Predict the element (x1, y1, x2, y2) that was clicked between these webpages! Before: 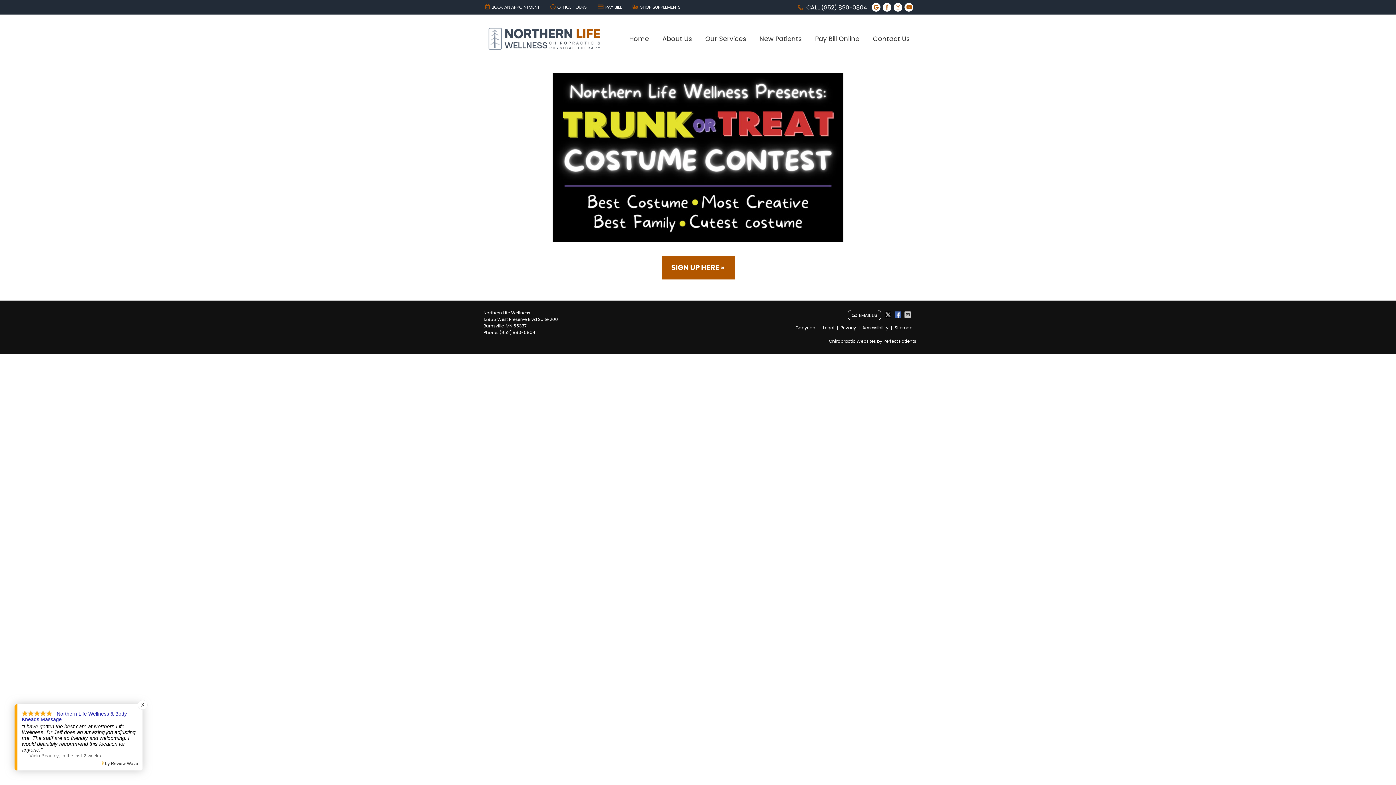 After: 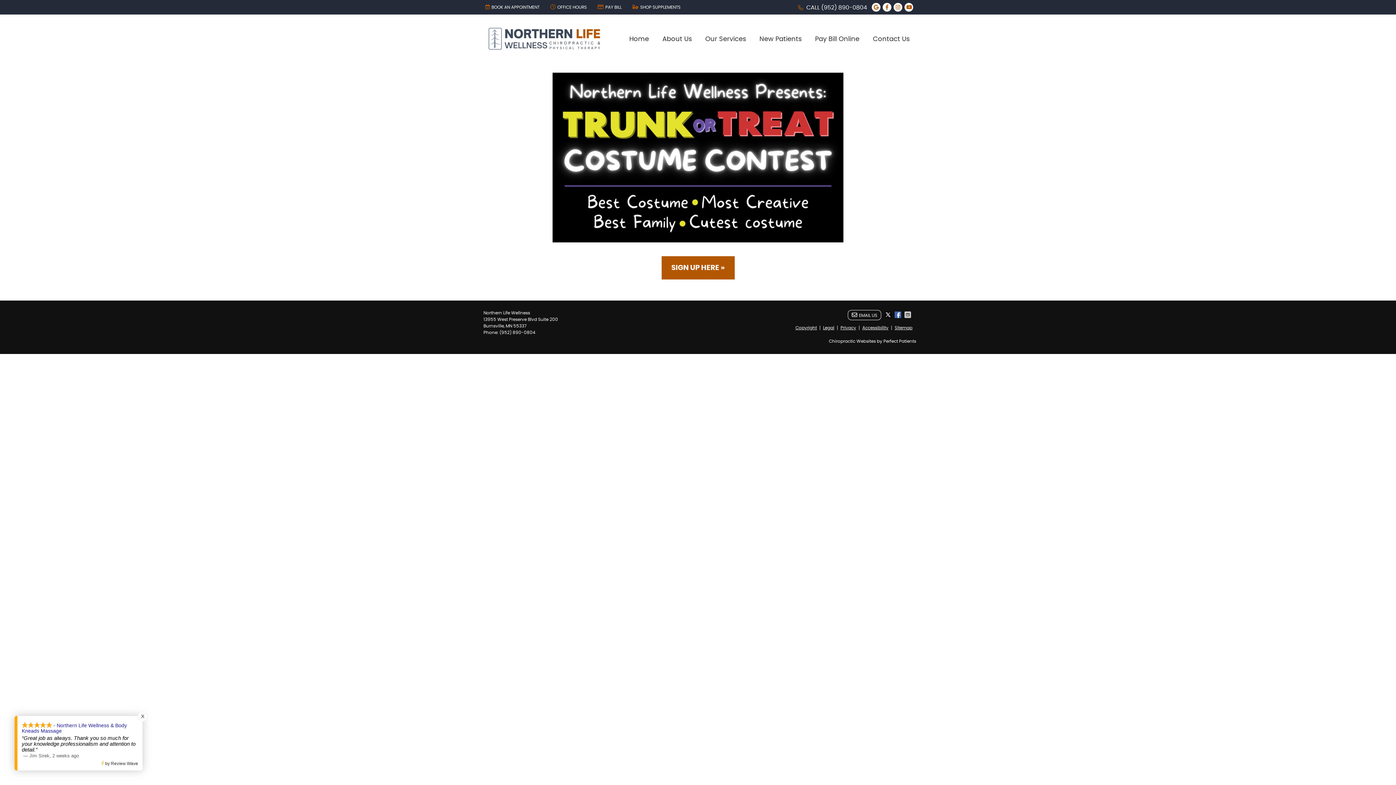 Action: label: Instagram Social Button bbox: (893, 2, 902, 11)